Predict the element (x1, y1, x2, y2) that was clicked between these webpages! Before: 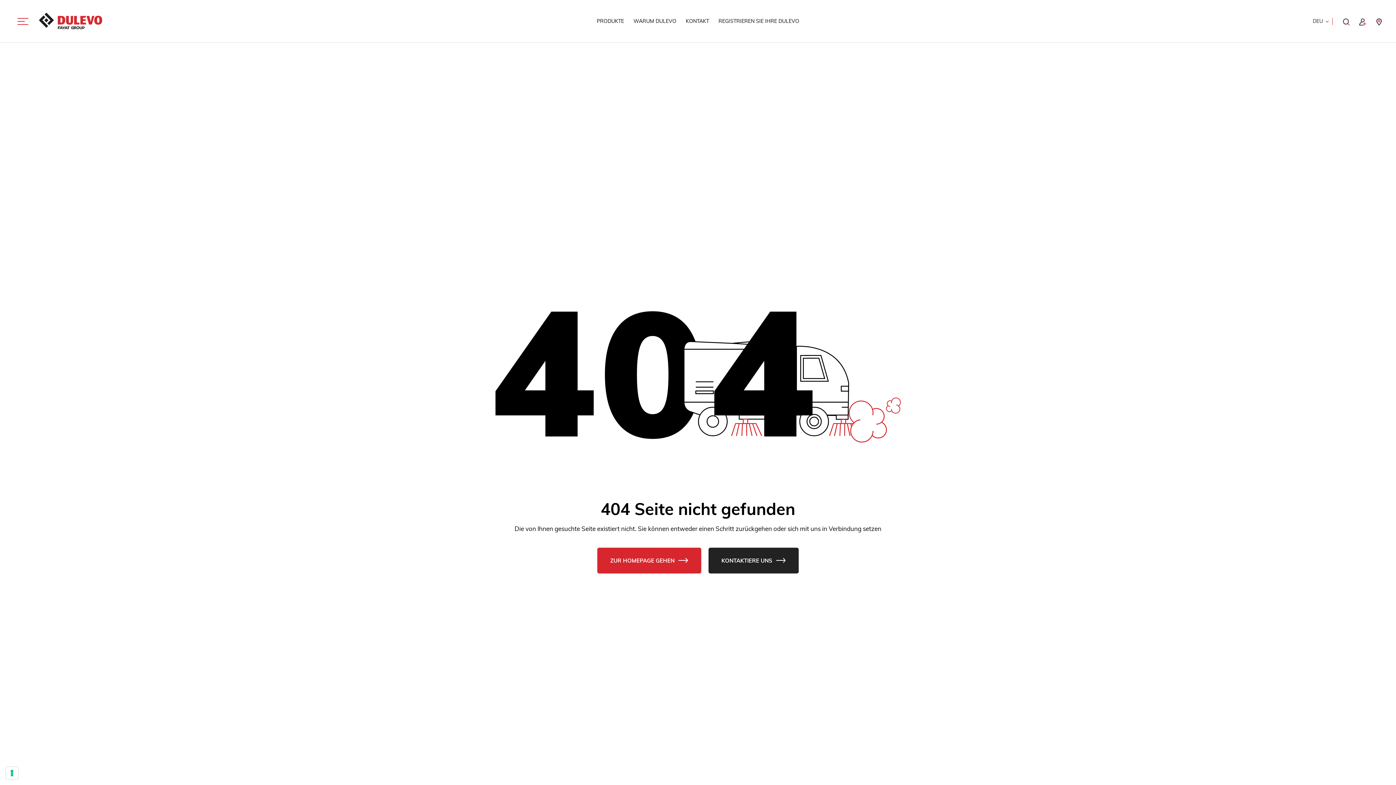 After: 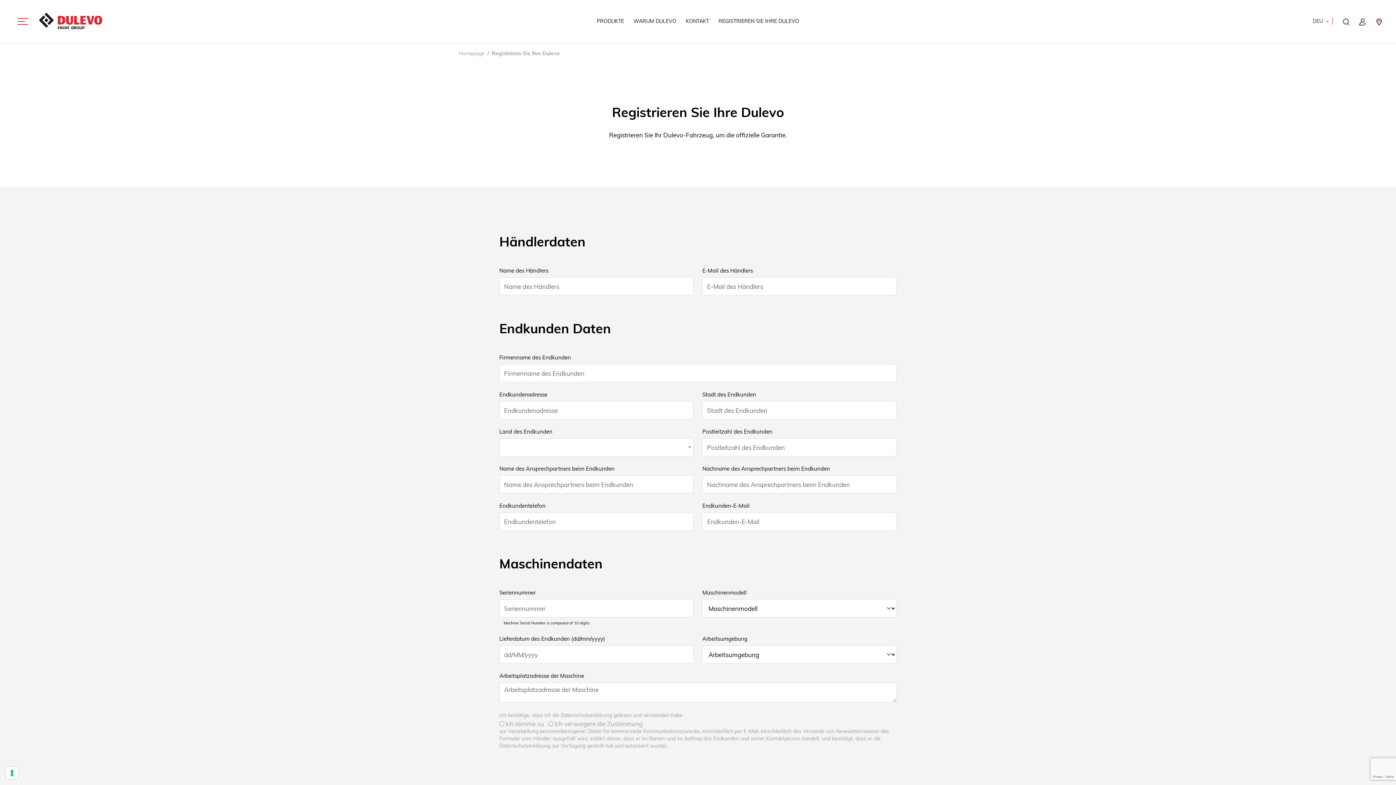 Action: bbox: (714, 17, 804, 25) label: REGISTRIEREN SIE IHRE DULEVO